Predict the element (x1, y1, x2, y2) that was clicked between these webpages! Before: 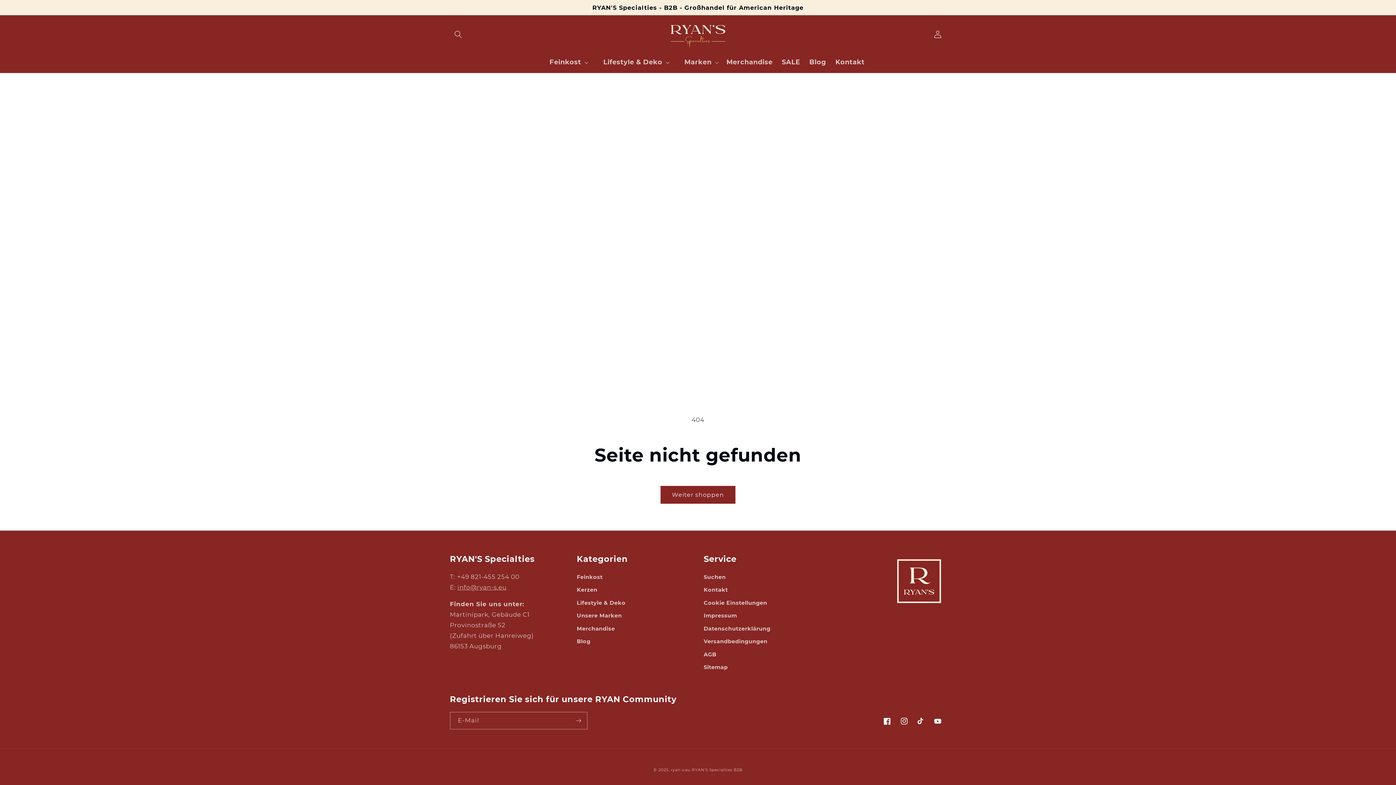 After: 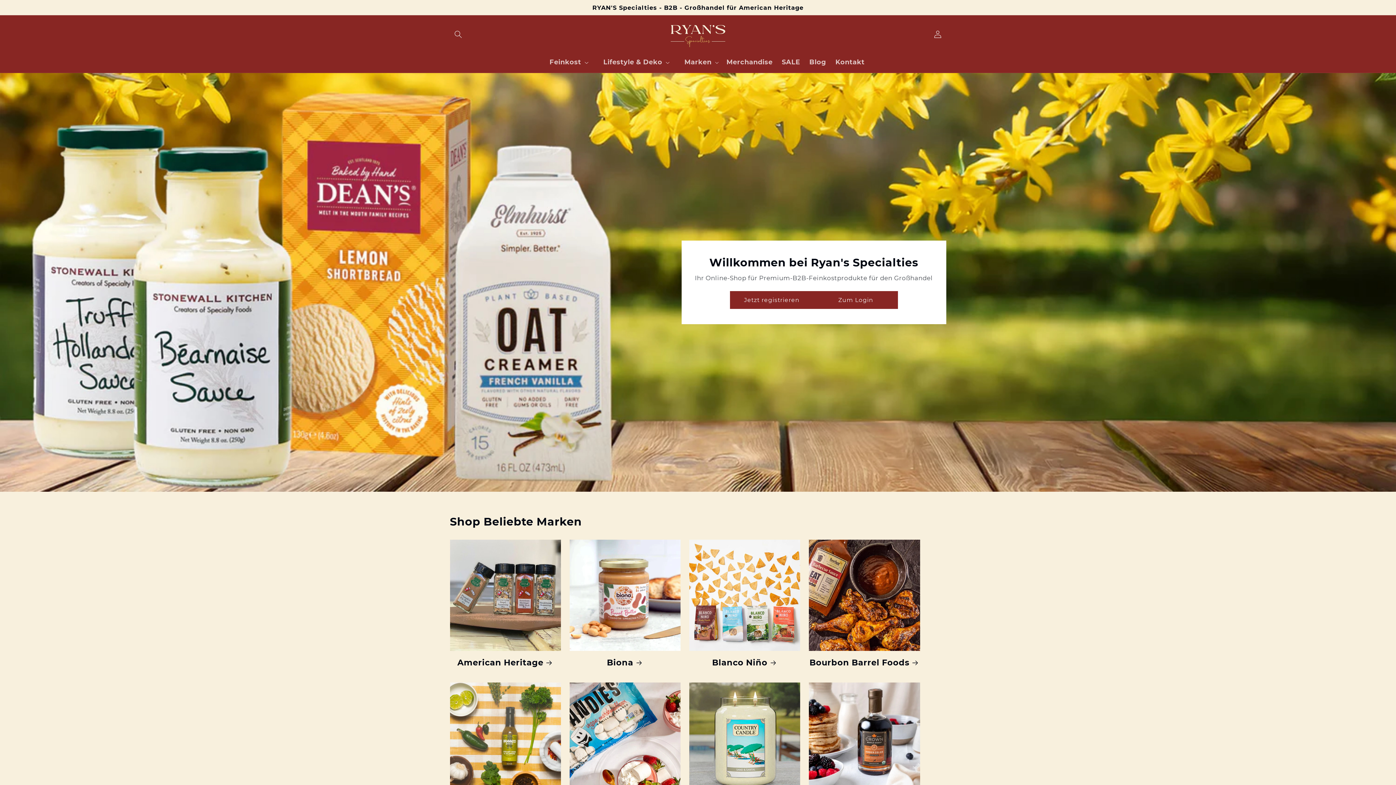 Action: bbox: (671, 768, 690, 772) label: ryan-s.eu